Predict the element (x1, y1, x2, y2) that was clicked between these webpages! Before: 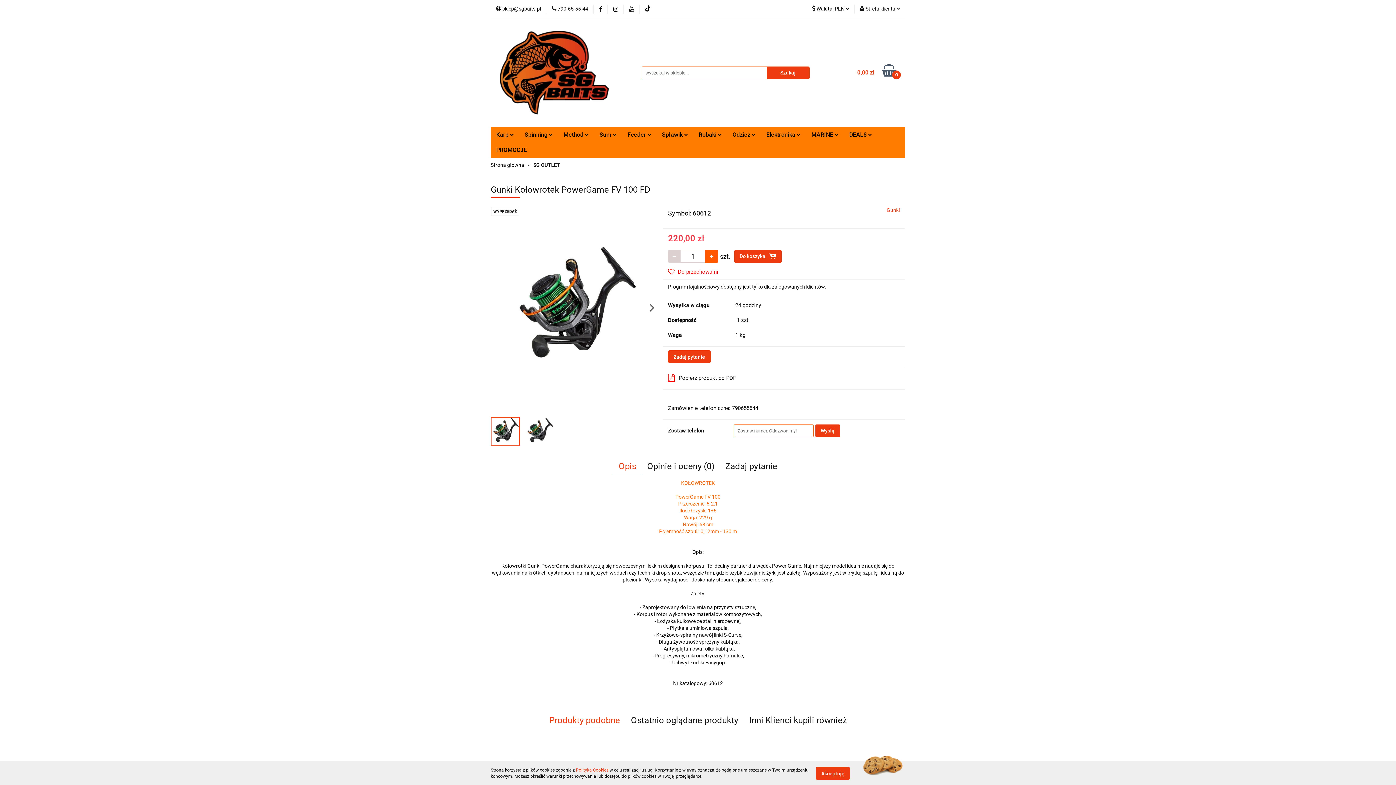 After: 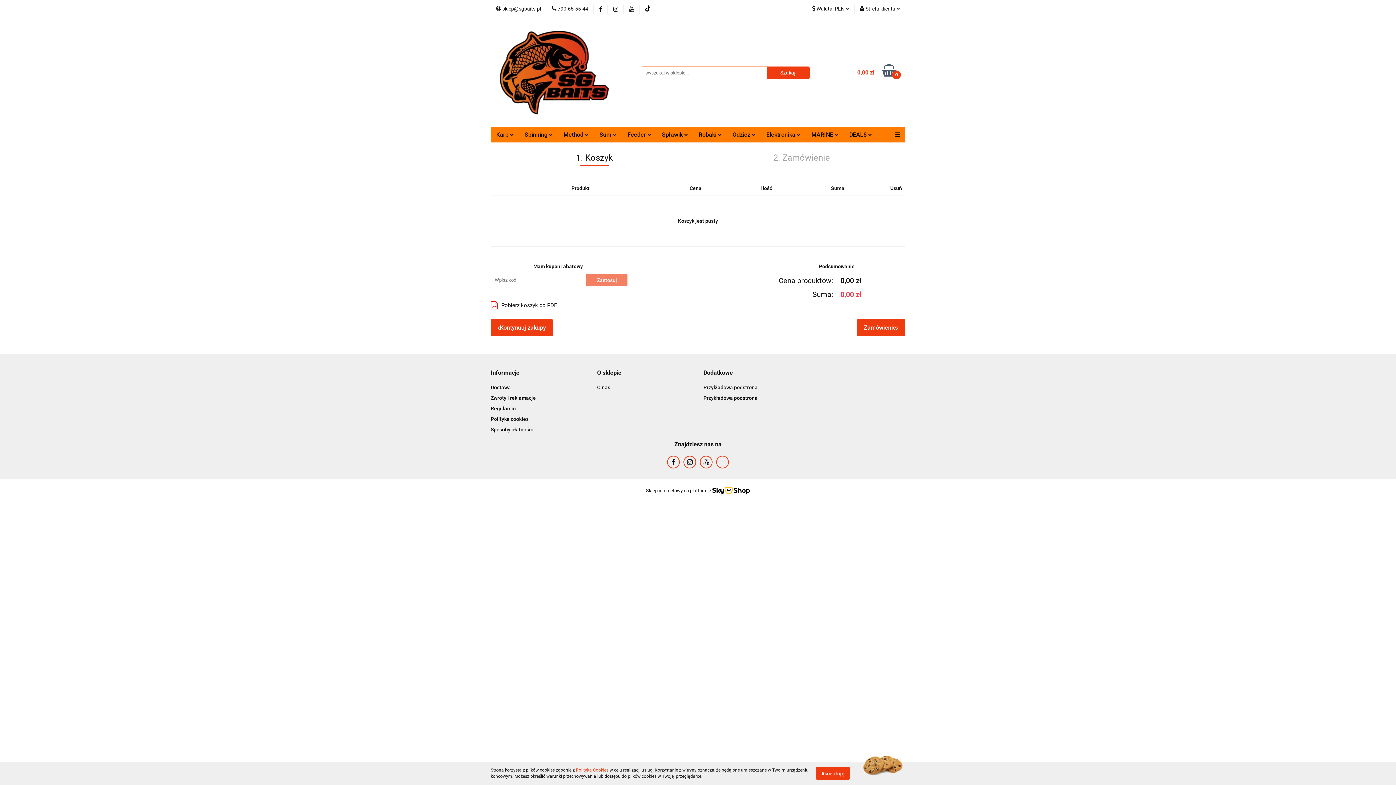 Action: bbox: (842, 65, 896, 80) label: 0,00 zł
0